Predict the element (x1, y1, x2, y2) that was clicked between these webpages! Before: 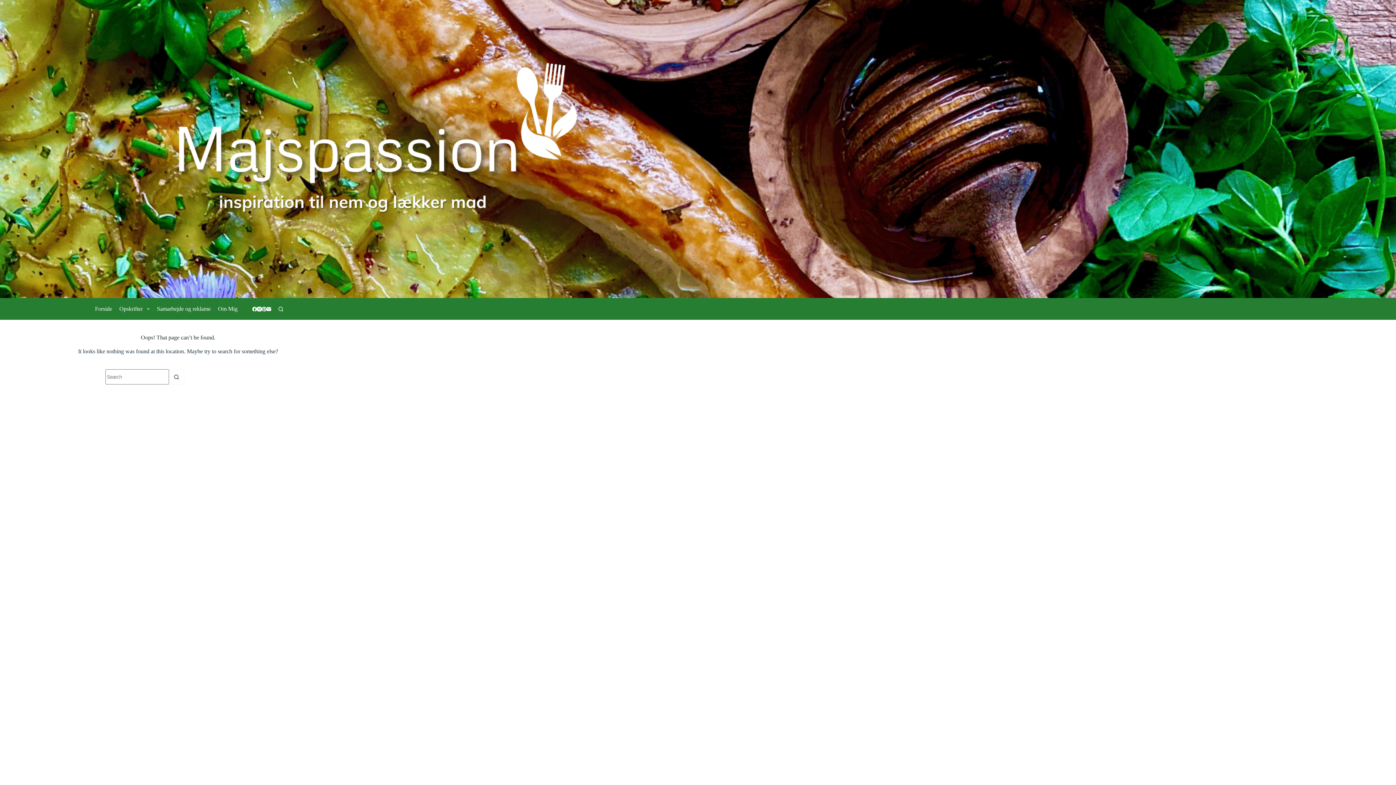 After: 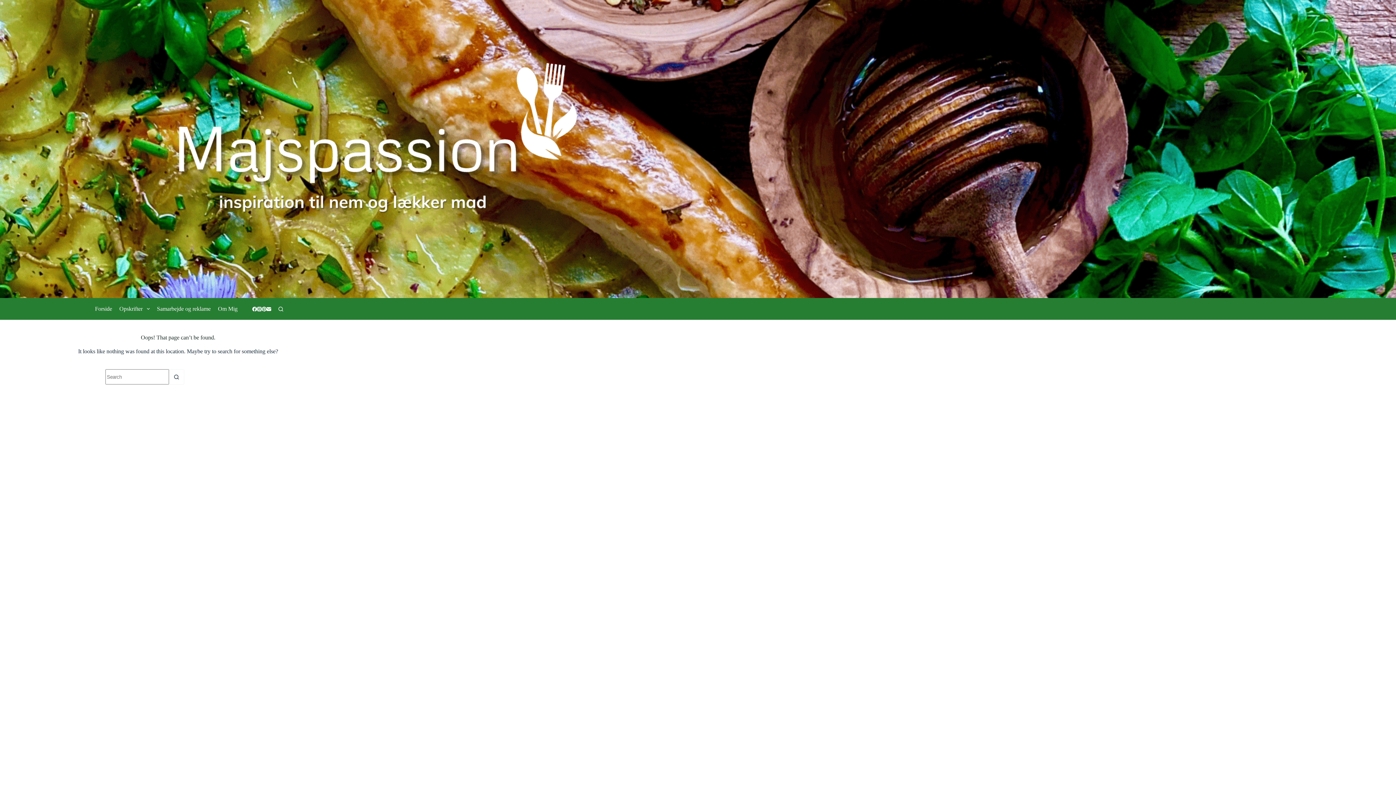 Action: bbox: (256, 306, 261, 311) label: Instagram